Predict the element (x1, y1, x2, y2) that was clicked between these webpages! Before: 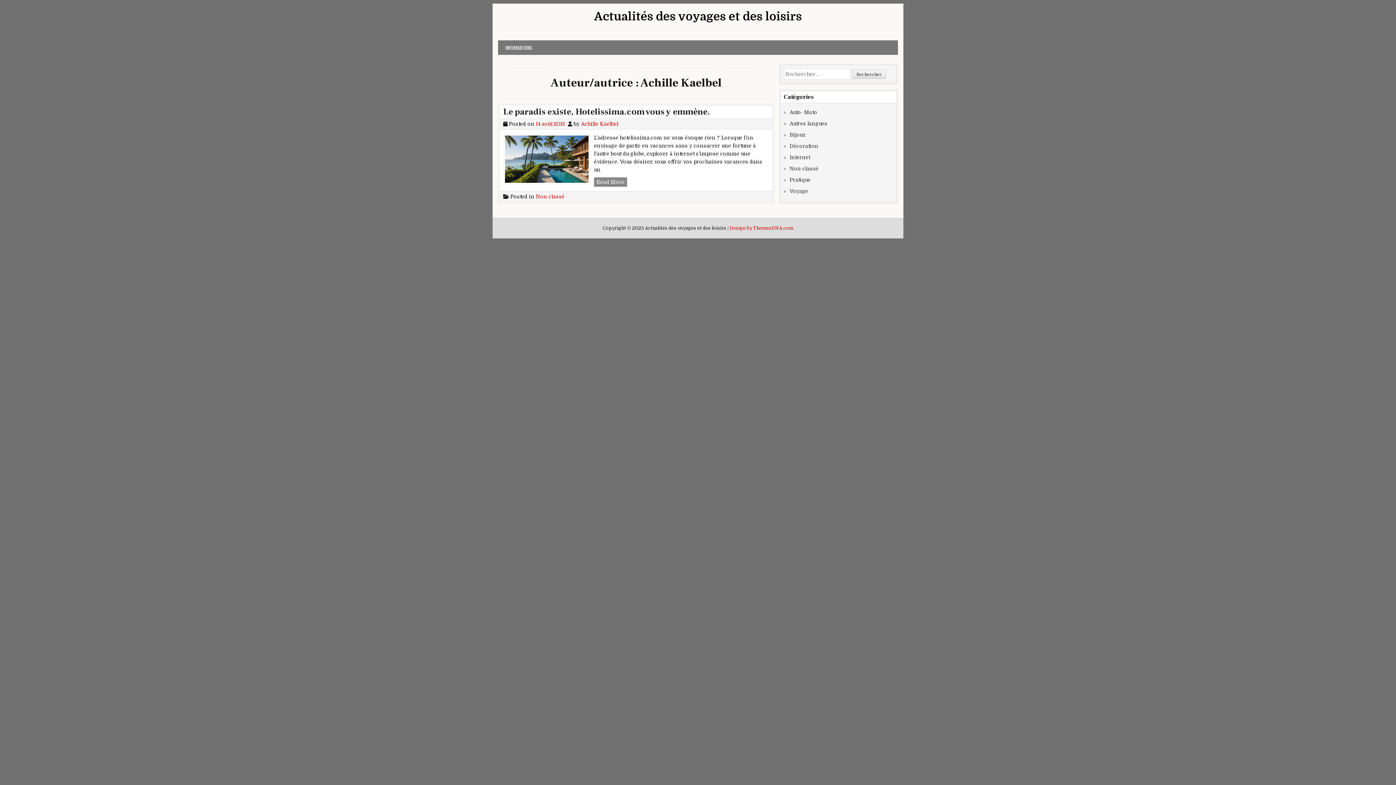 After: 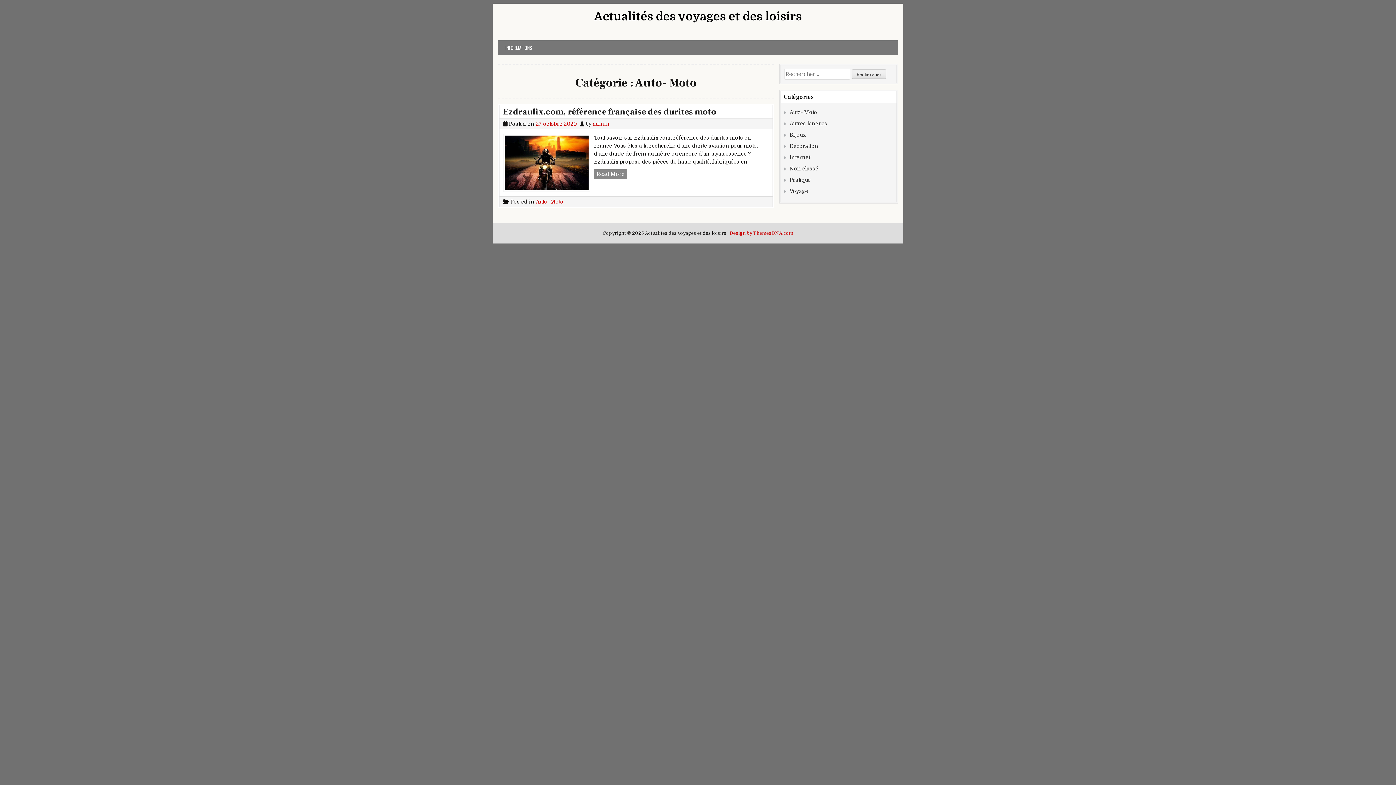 Action: bbox: (789, 109, 817, 115) label: Auto- Moto